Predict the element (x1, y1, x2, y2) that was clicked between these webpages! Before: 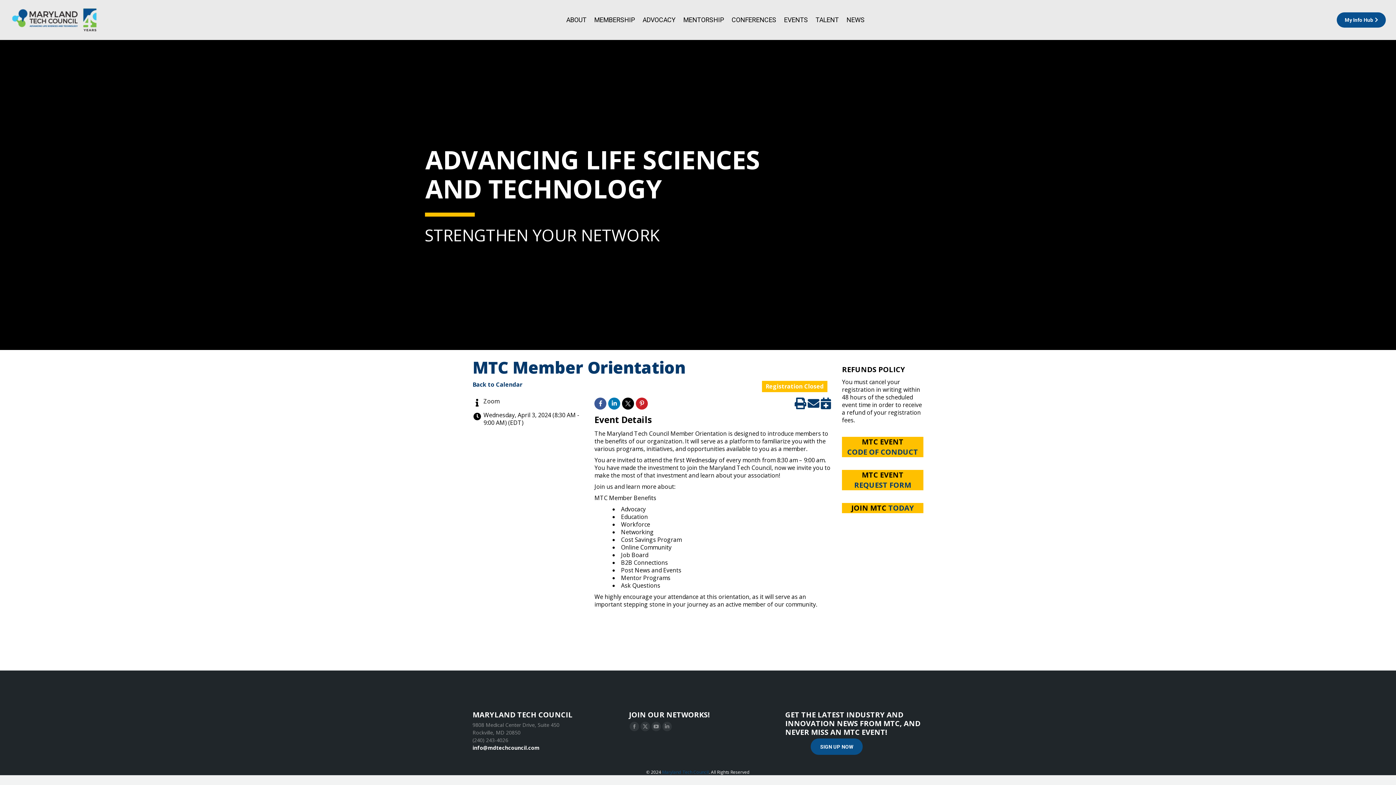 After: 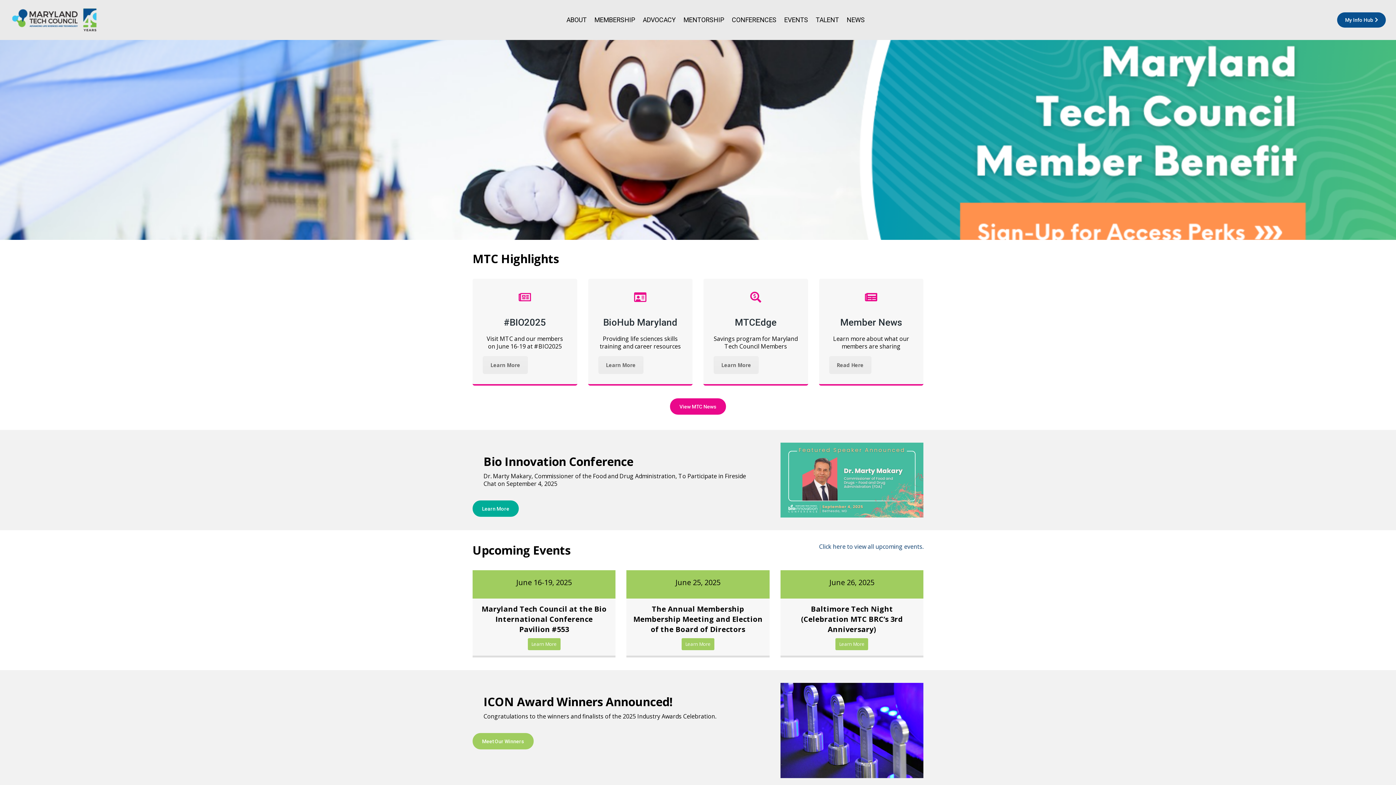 Action: label: CONFERENCES bbox: (728, 0, 780, 40)